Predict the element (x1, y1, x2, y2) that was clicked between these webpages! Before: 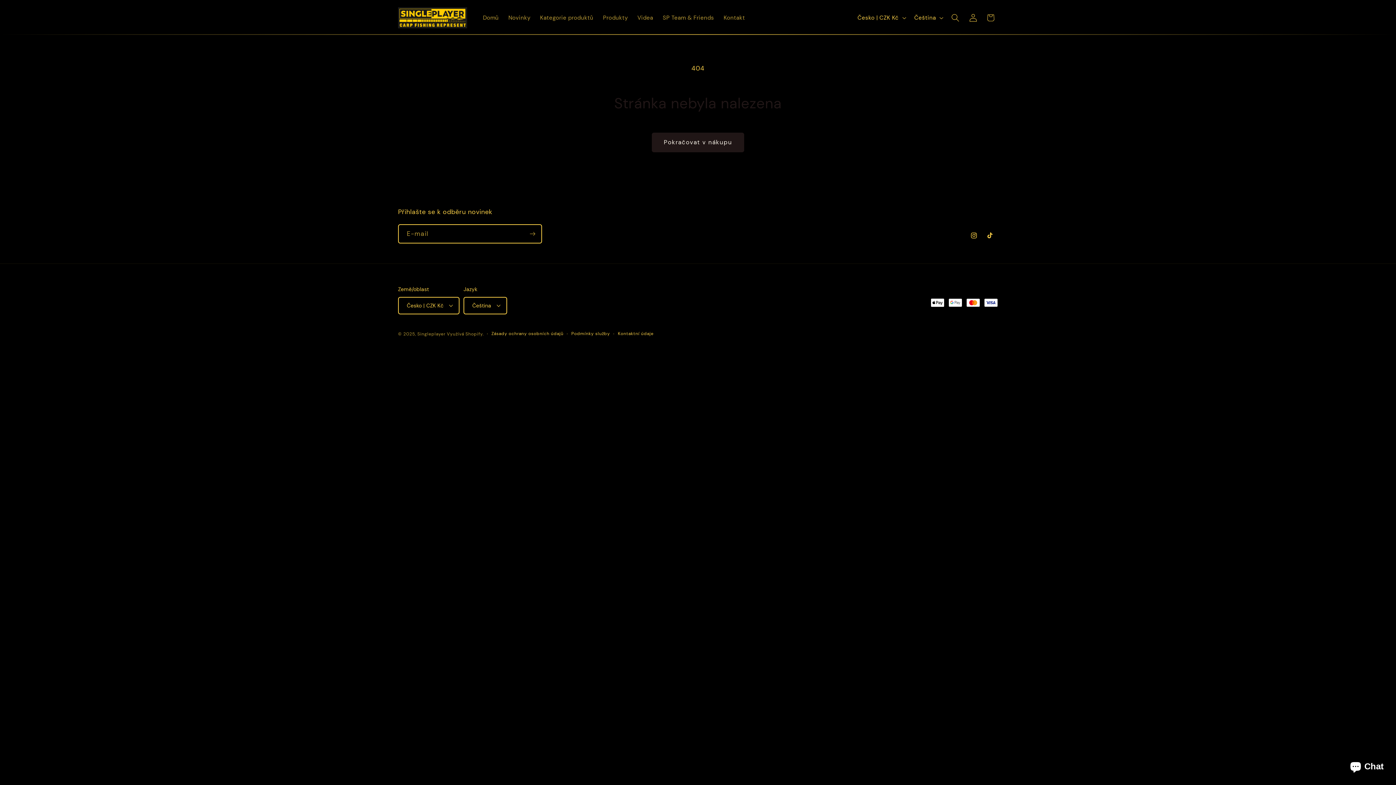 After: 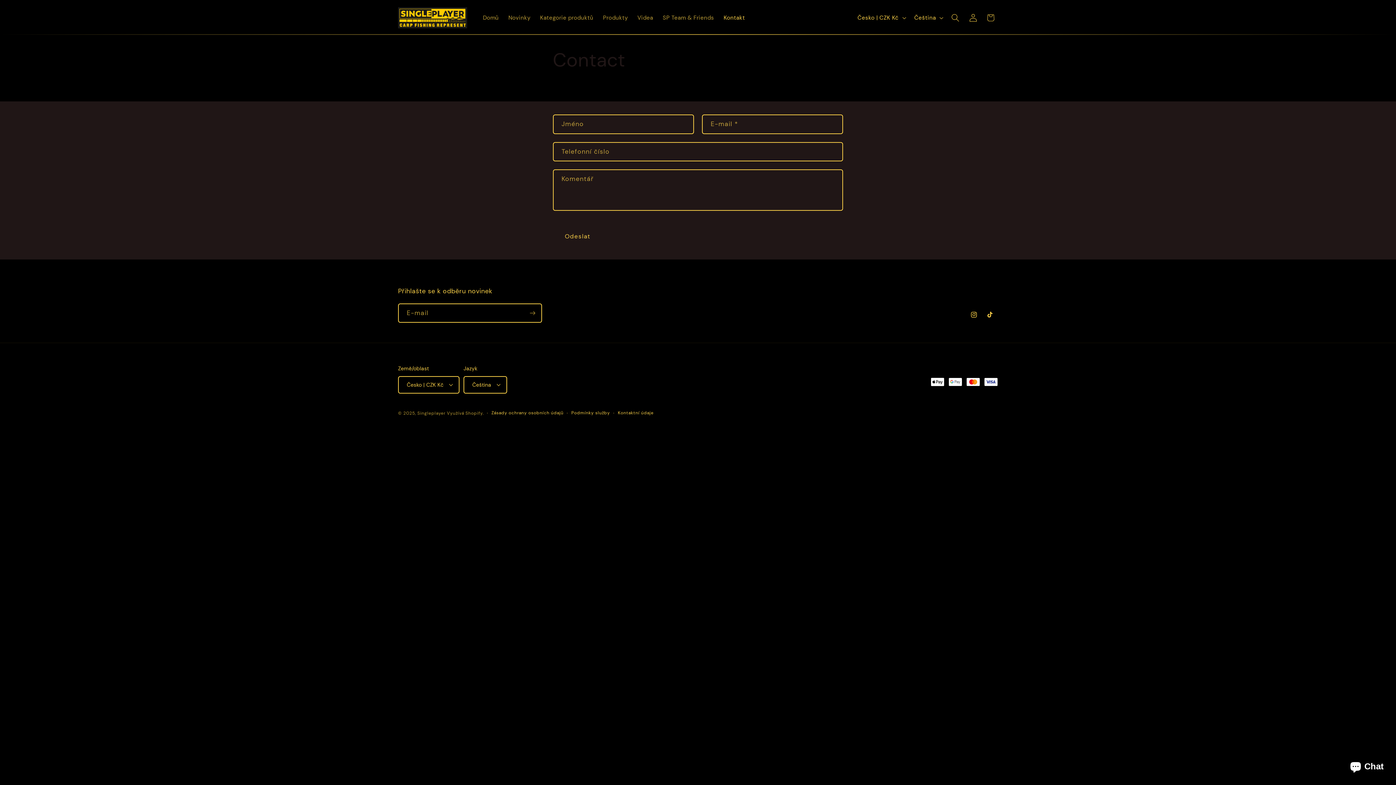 Action: bbox: (719, 9, 749, 26) label: Kontakt